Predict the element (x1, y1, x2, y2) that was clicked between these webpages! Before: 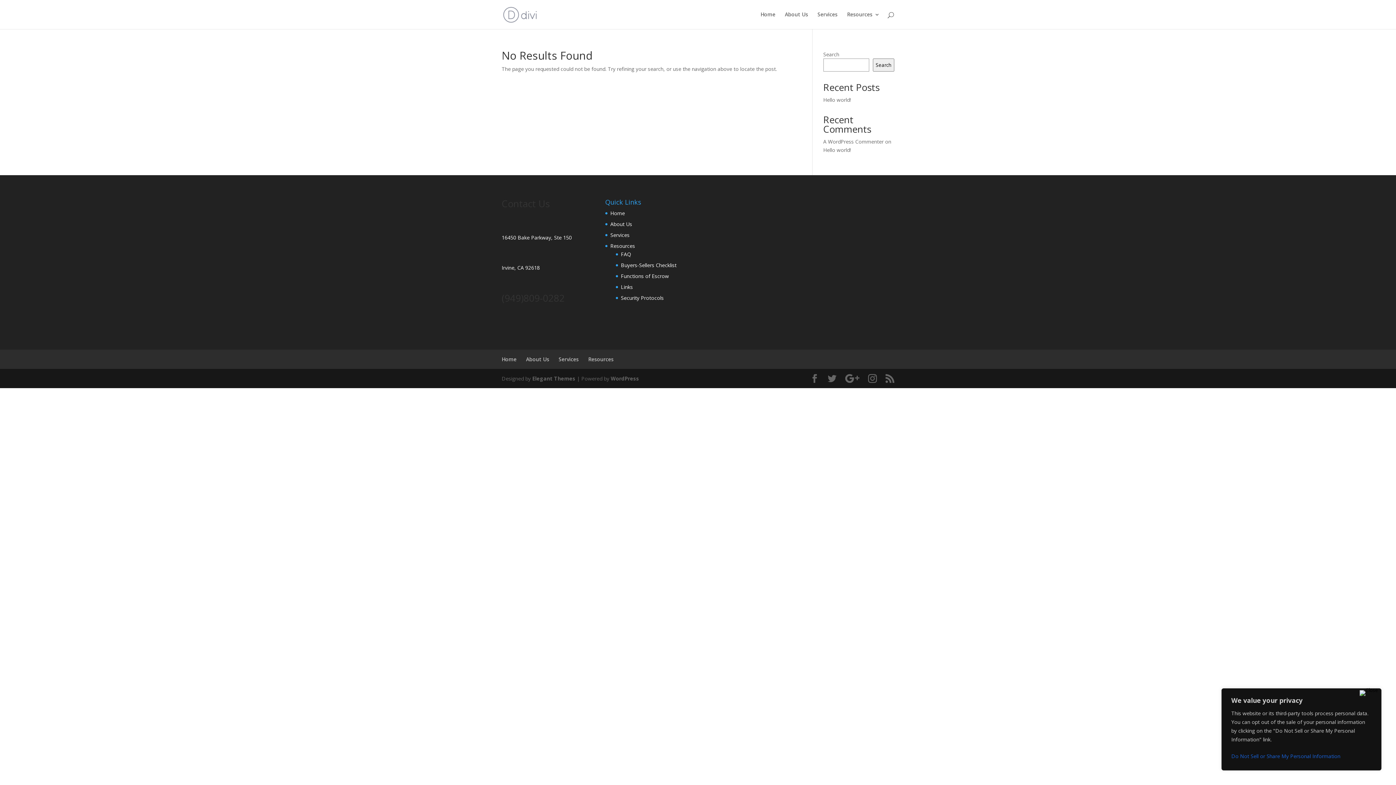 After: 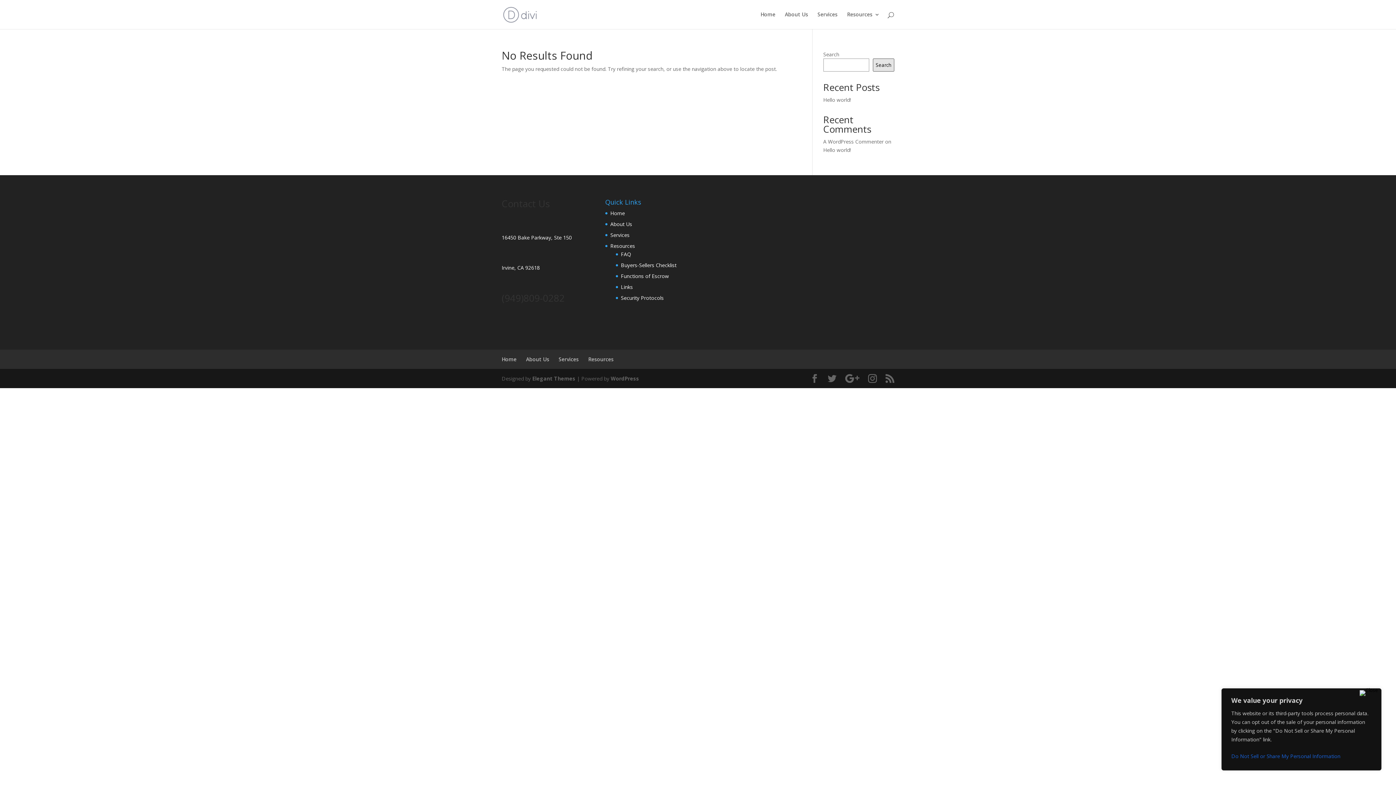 Action: label: Search bbox: (873, 58, 894, 71)